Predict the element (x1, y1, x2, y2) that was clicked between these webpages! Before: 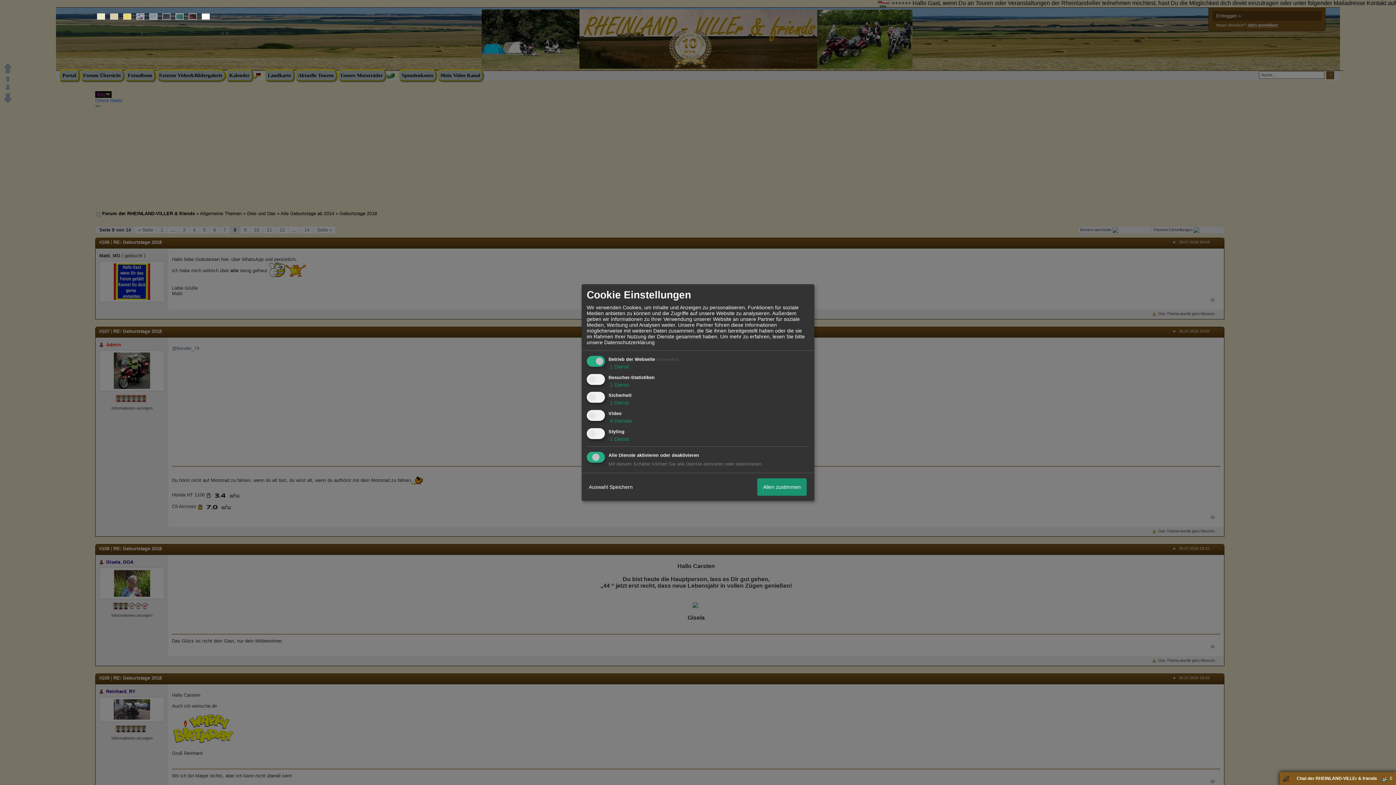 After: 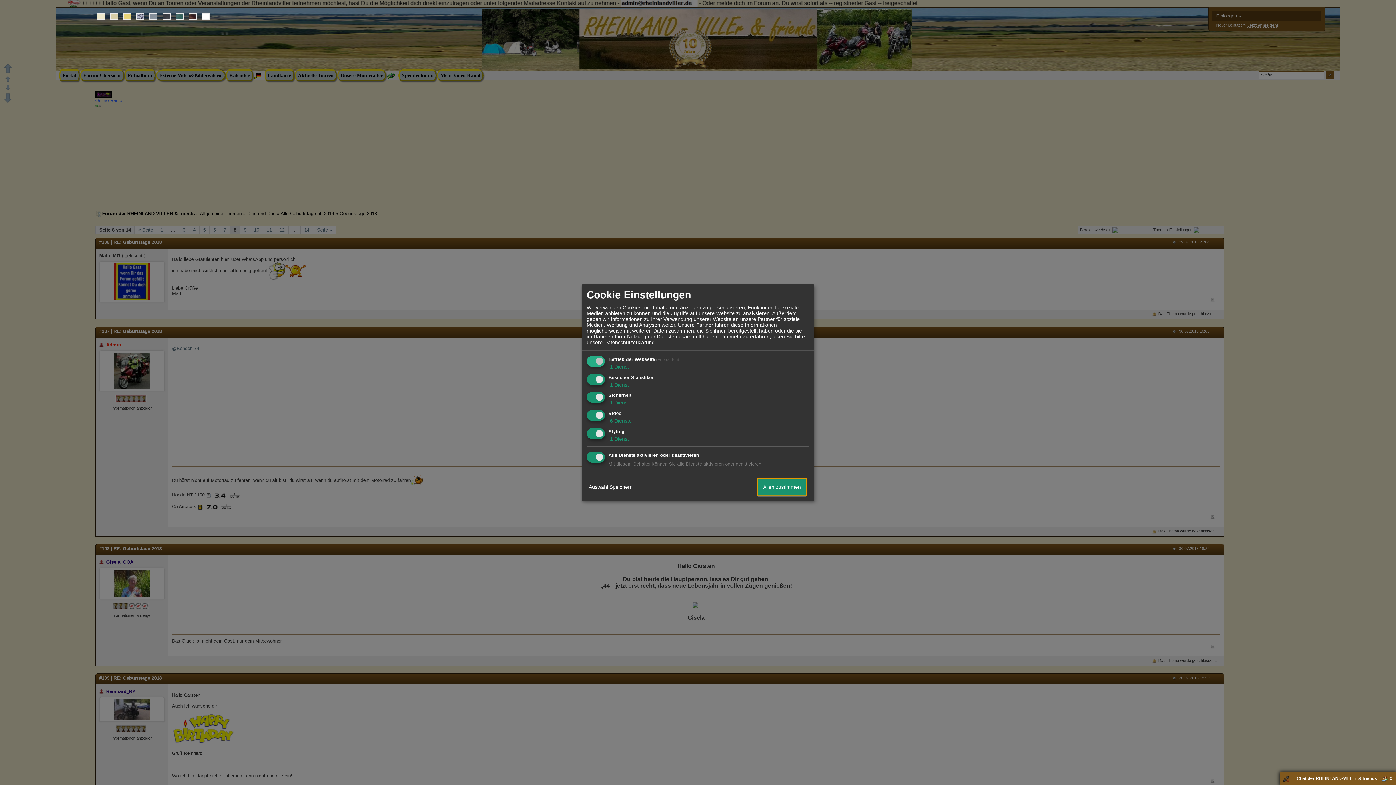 Action: label: Allen zustimmen bbox: (757, 478, 806, 495)